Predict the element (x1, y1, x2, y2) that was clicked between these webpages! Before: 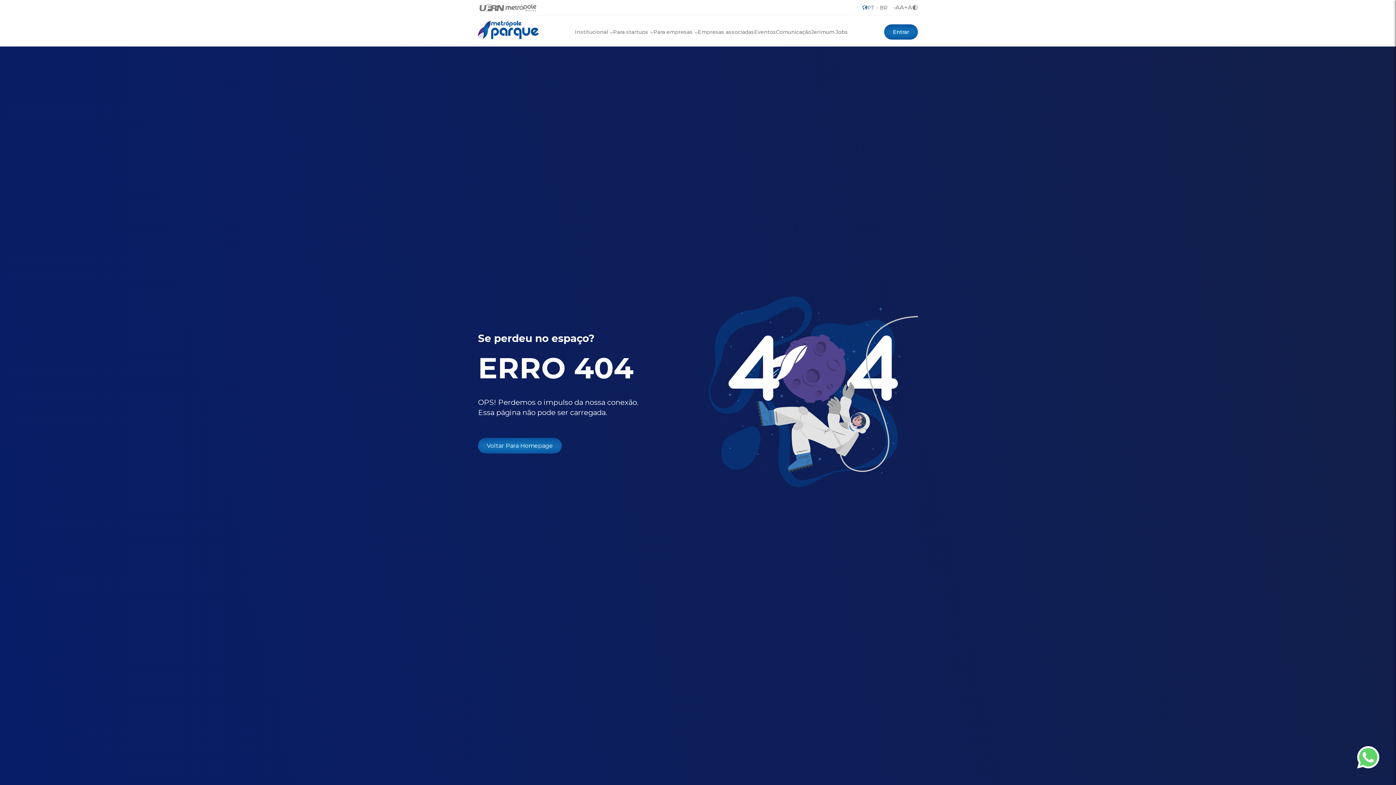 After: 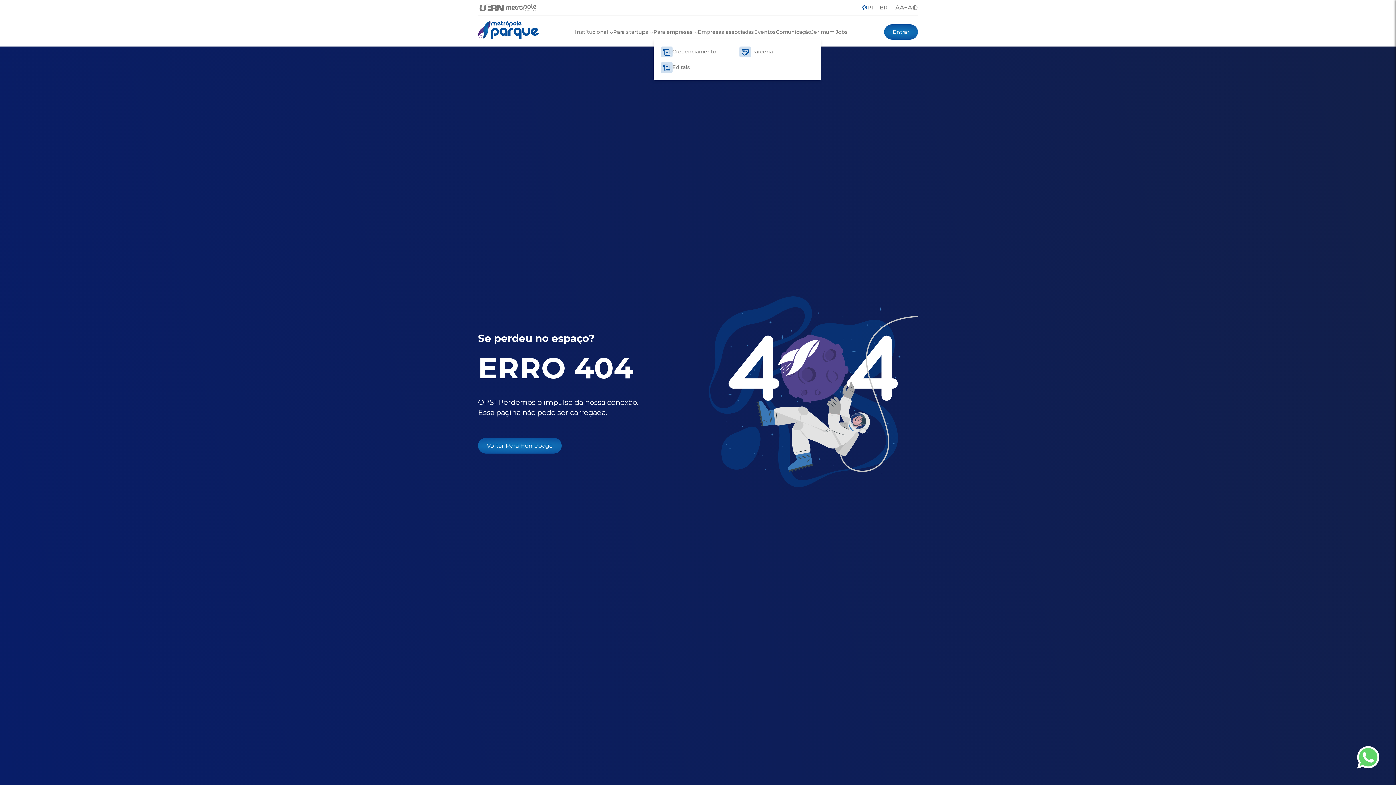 Action: bbox: (653, 28, 698, 35) label: Para empresas 